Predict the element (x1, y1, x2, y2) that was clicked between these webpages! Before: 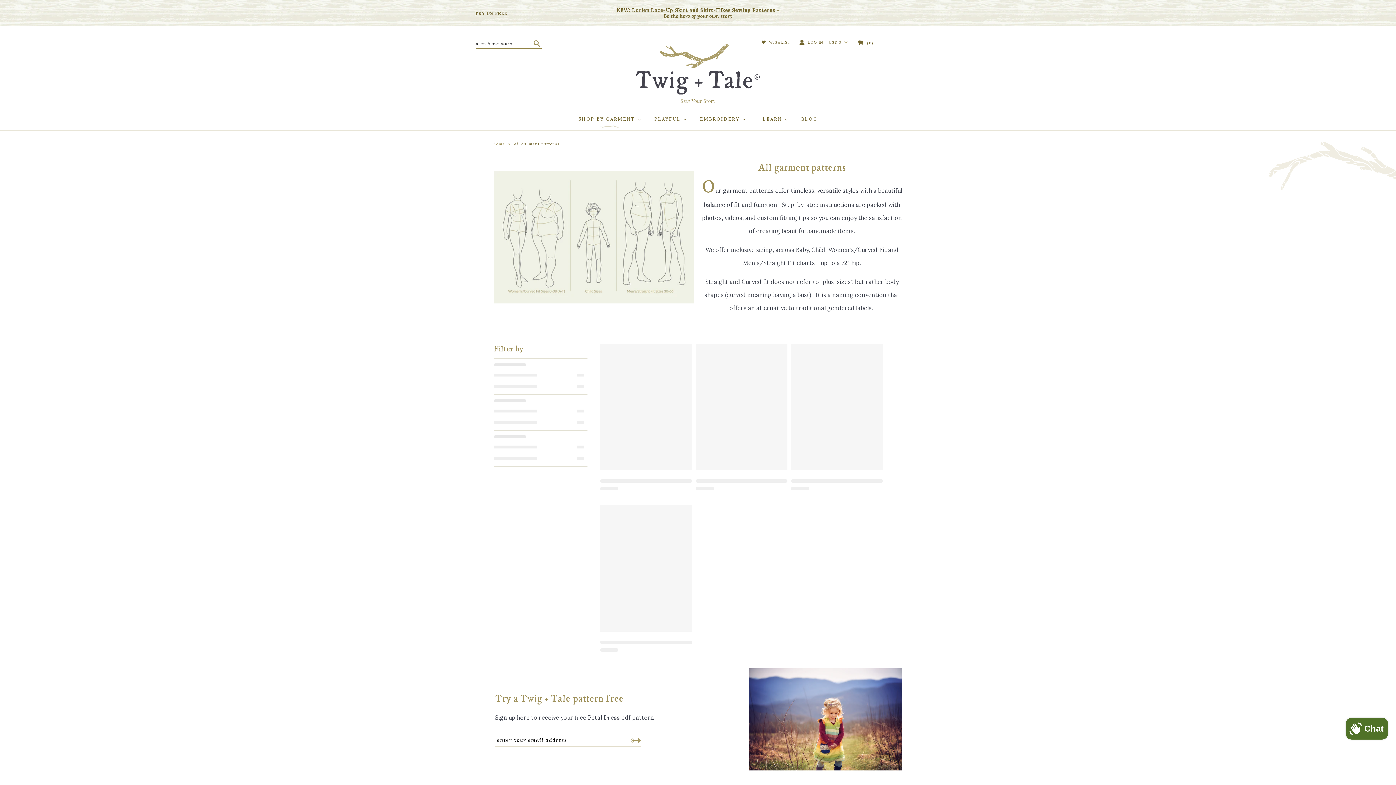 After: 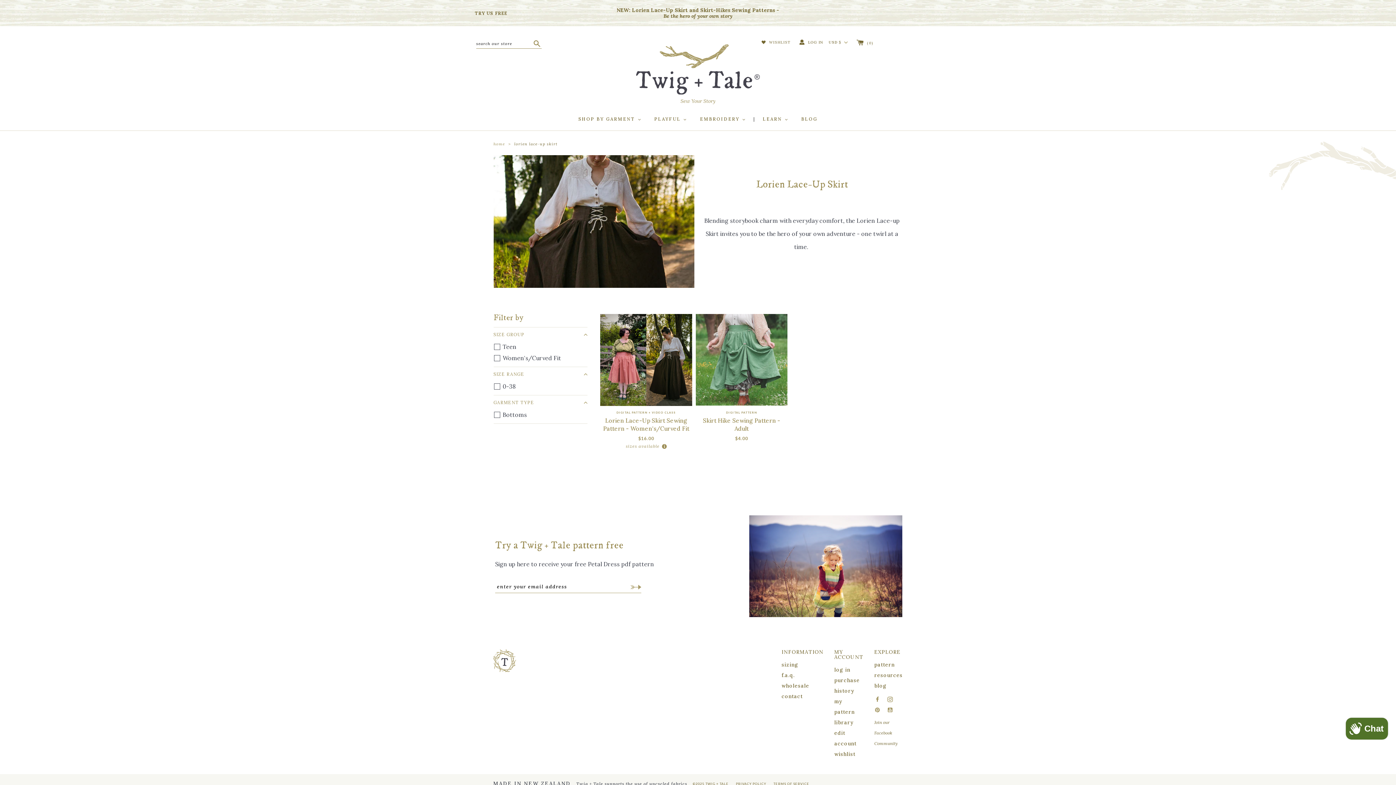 Action: label: NEW: Lorien Lace-Up Skirt and Skirt-Hikes Sewing Patterns -
Be the hero of your own story bbox: (616, 6, 779, 19)